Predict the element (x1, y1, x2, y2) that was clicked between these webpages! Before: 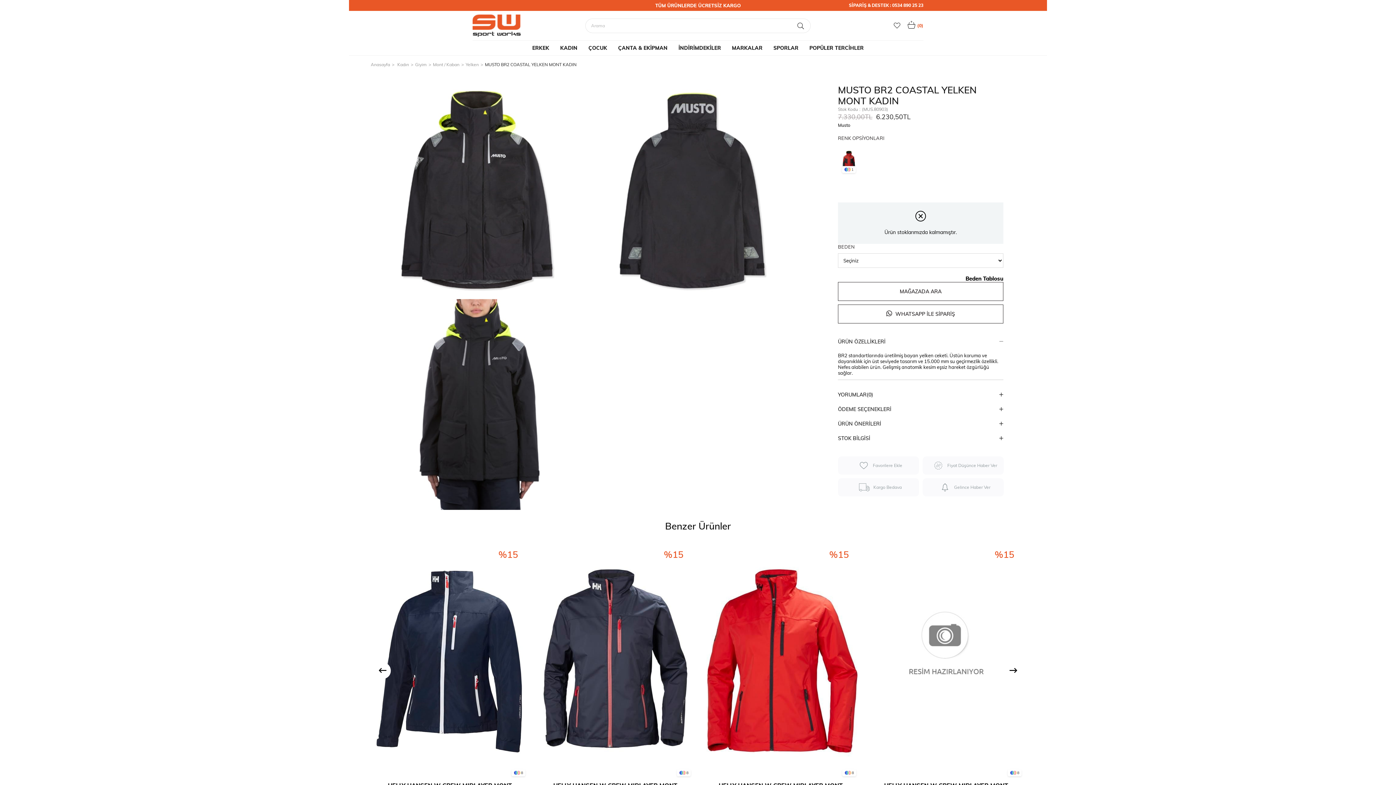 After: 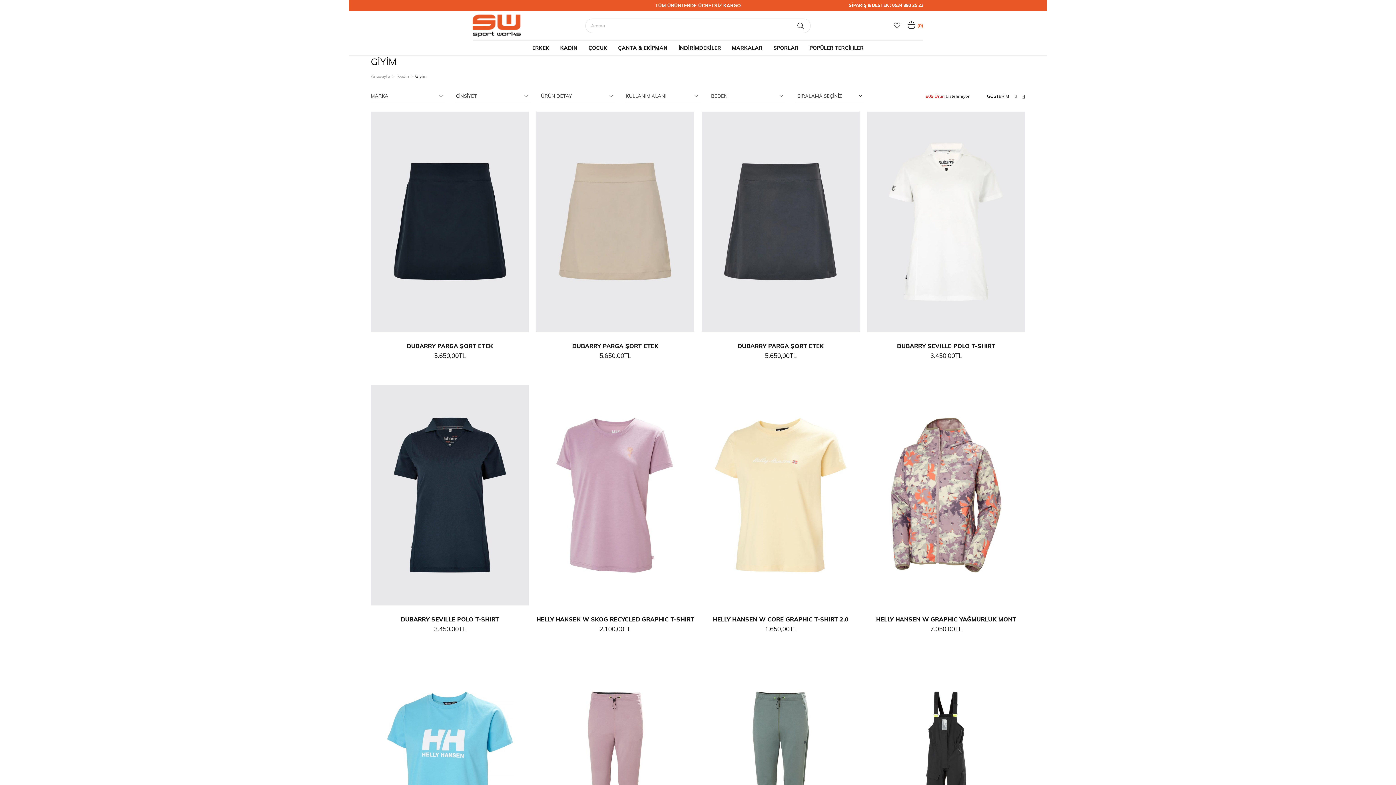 Action: bbox: (415, 55, 426, 73) label: Giyim